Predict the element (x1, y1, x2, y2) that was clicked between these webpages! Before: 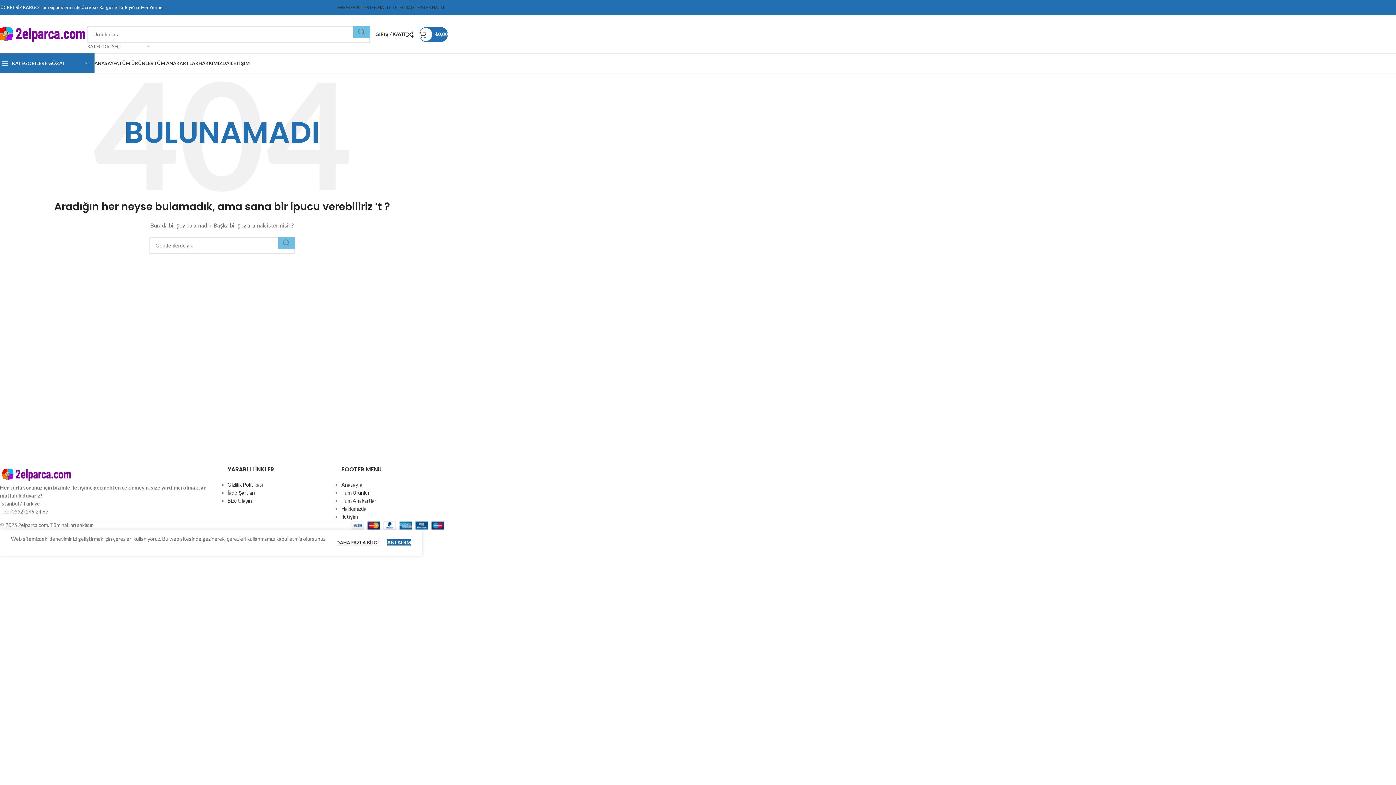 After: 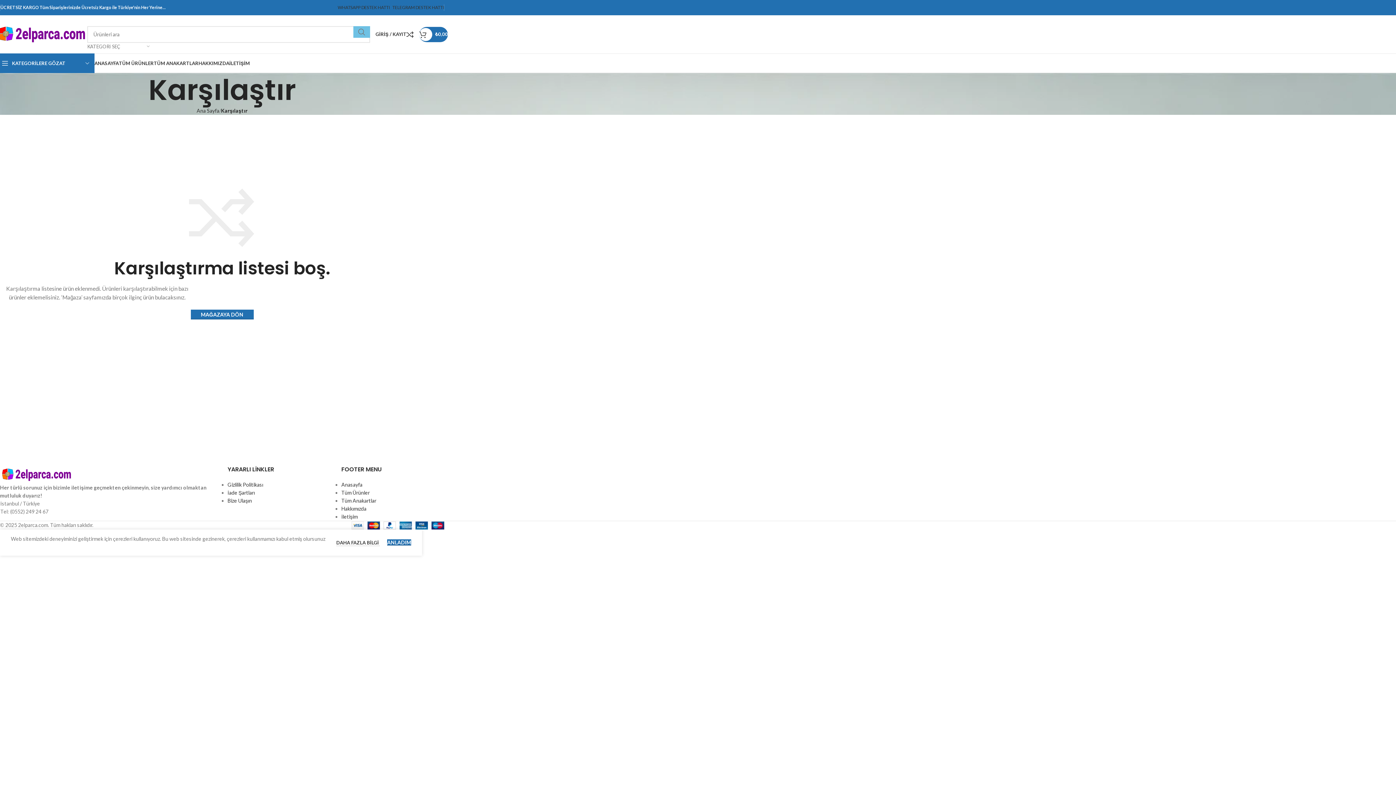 Action: label: 0 bbox: (406, 27, 419, 41)